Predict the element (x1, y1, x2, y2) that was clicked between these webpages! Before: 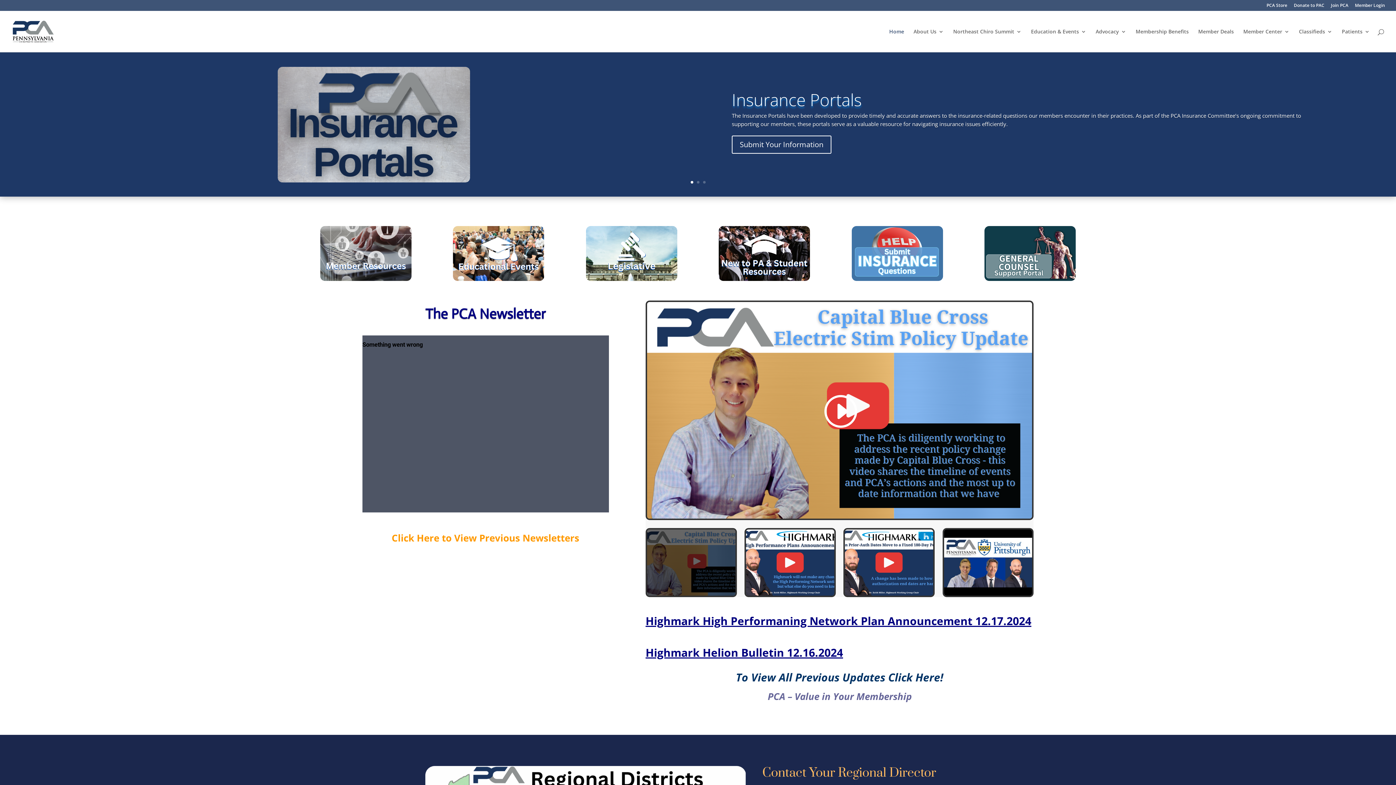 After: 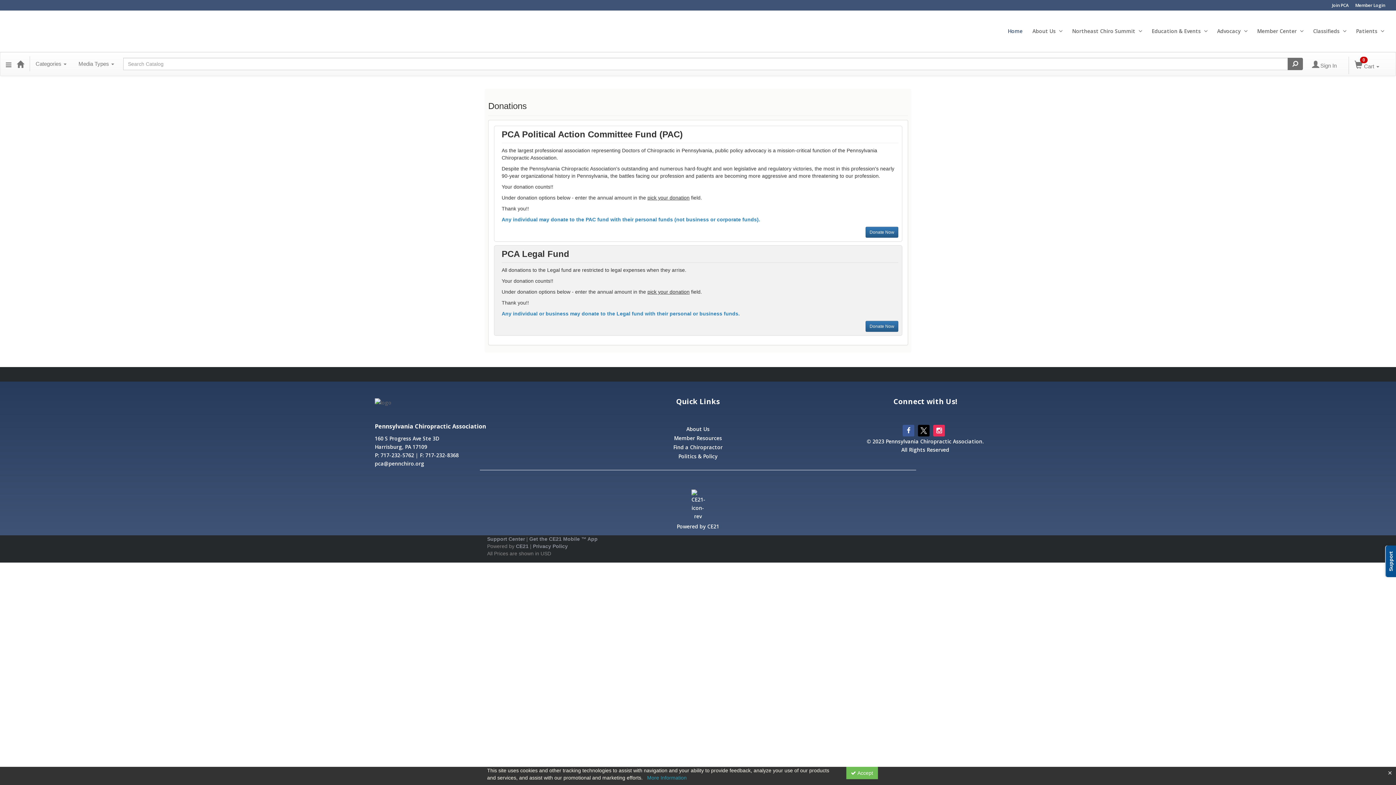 Action: label: Donate to PAC bbox: (1294, 3, 1324, 10)